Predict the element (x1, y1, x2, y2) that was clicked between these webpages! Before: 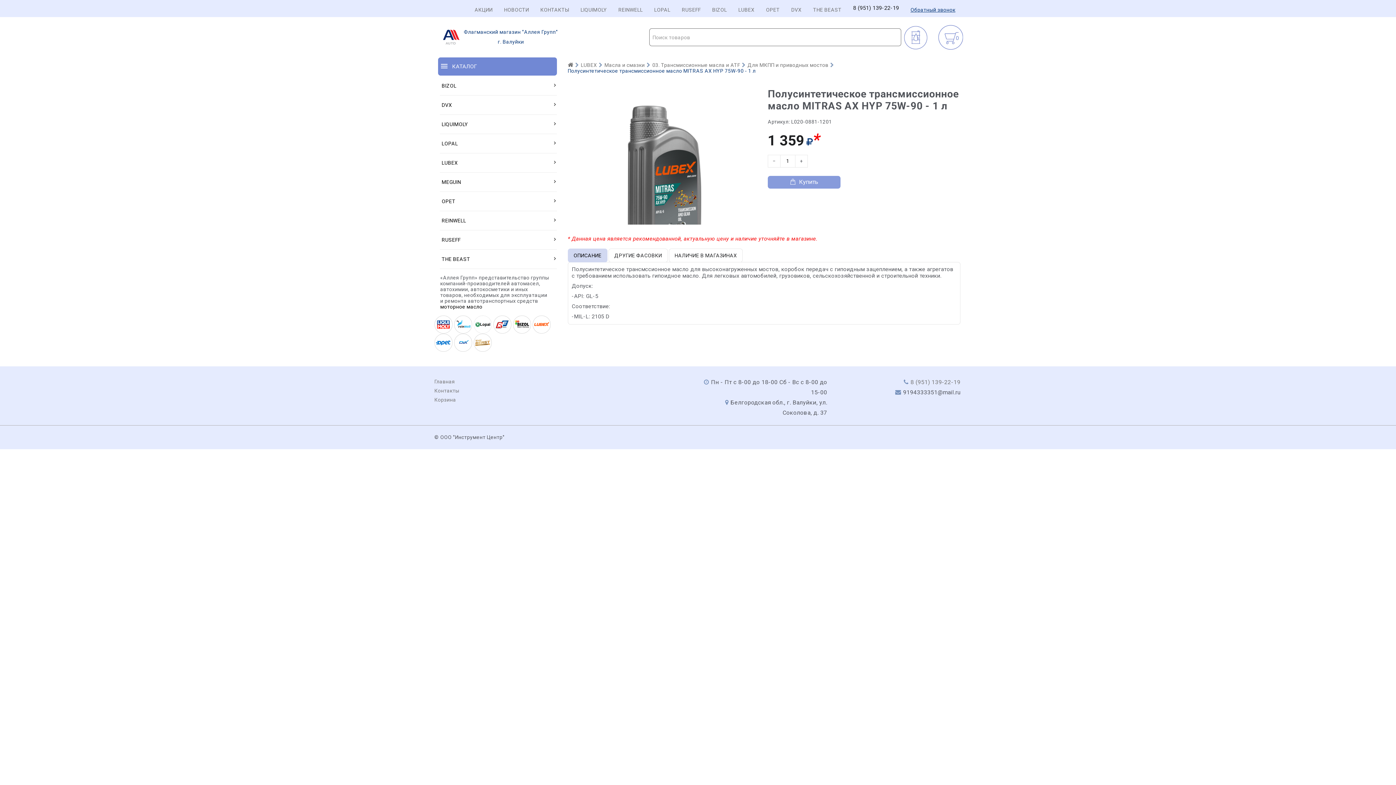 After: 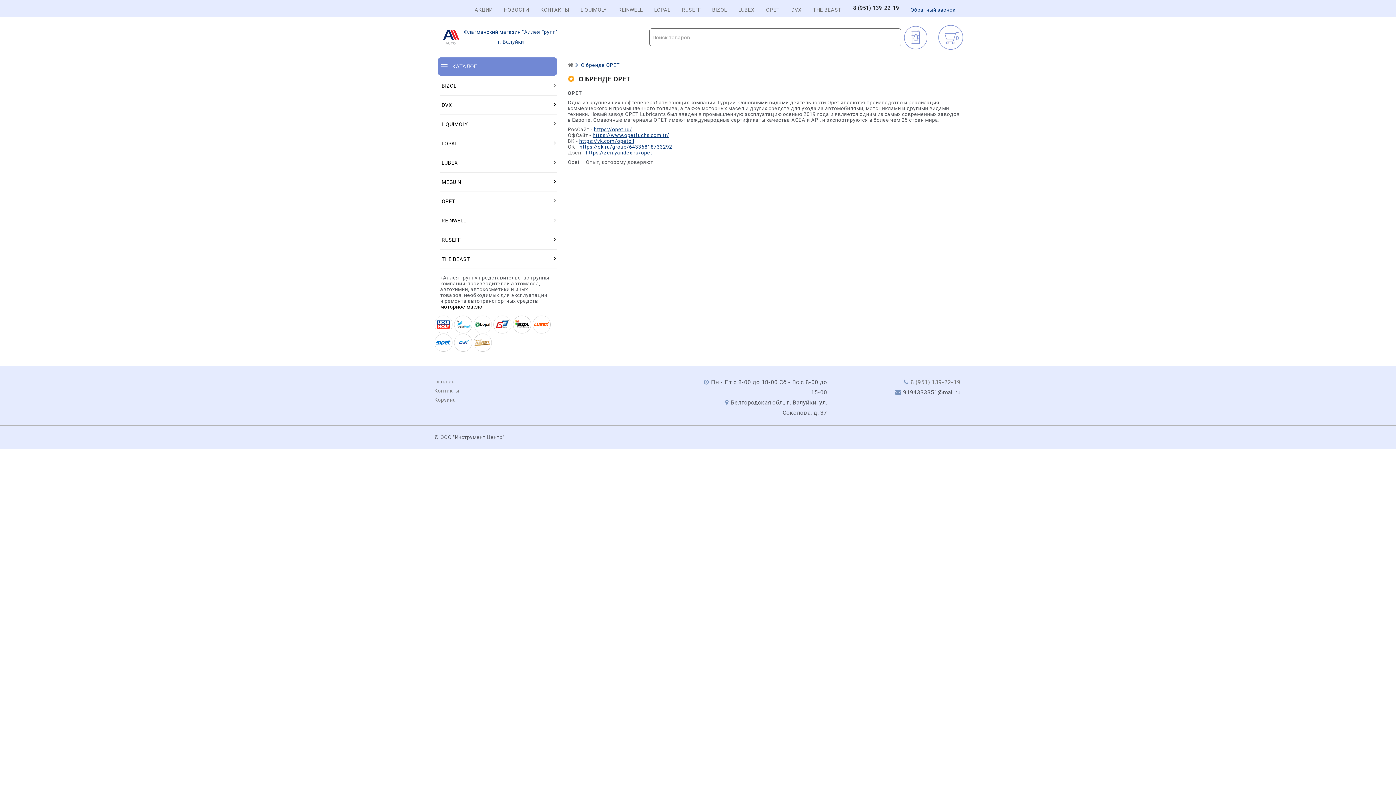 Action: bbox: (766, 6, 780, 12) label: OPET